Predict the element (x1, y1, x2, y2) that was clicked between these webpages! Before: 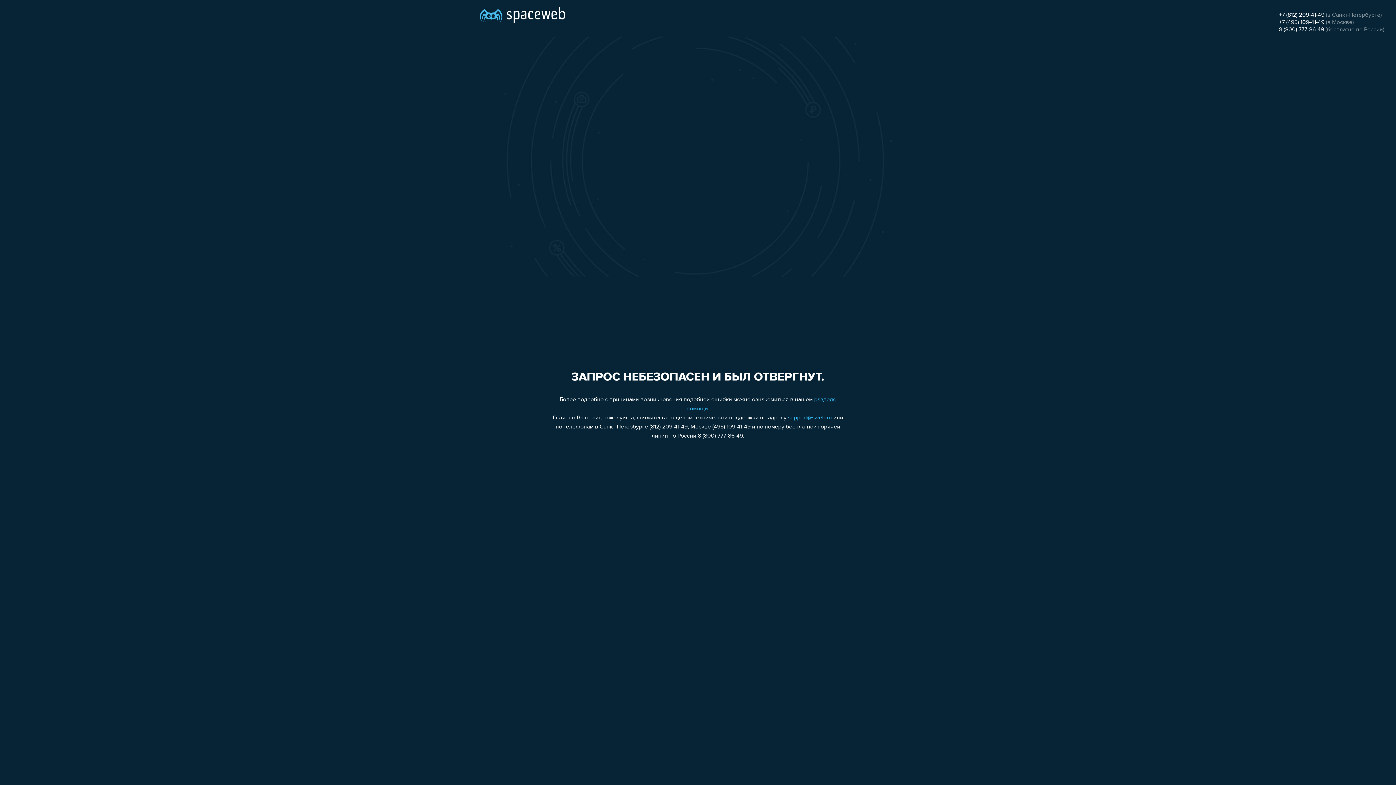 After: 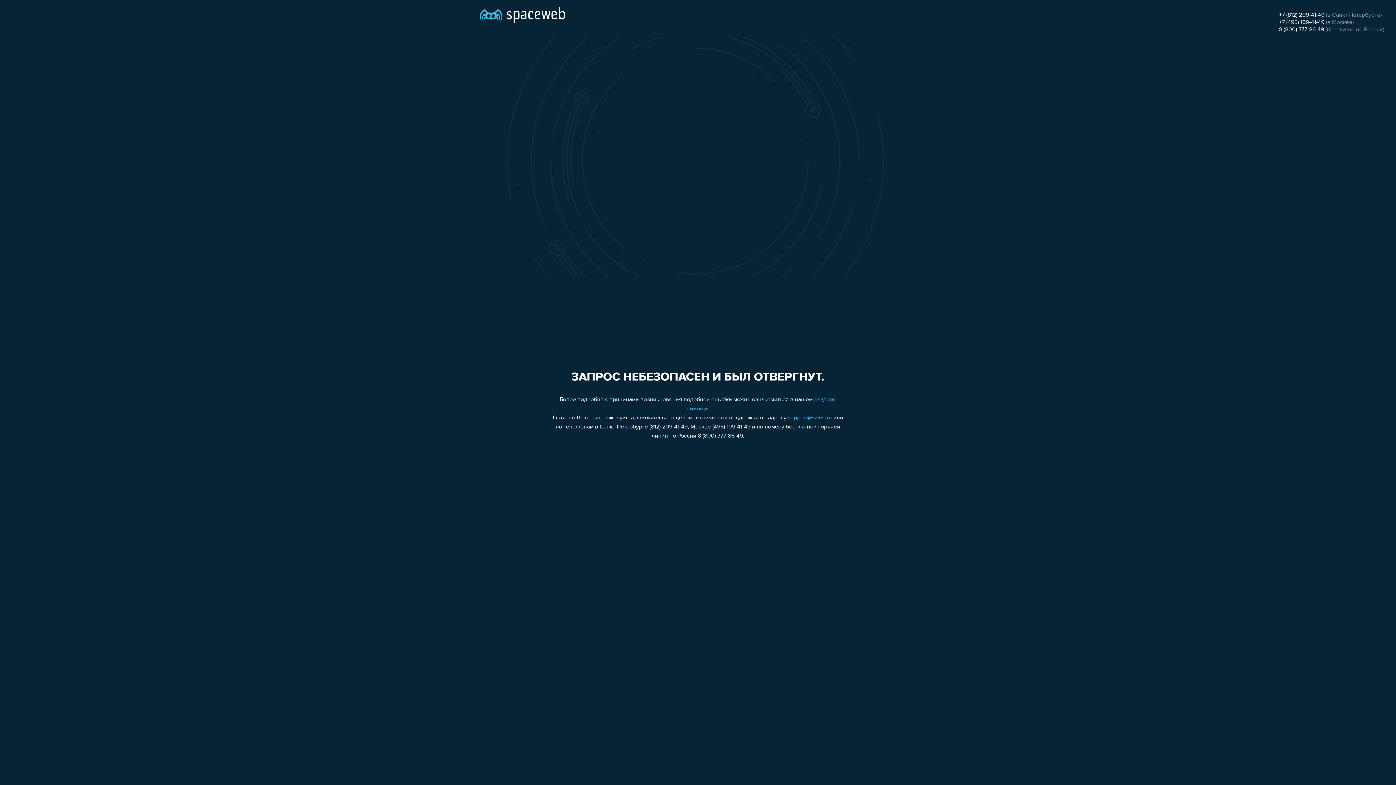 Action: bbox: (1279, 12, 1324, 18) label: +7 (812) 209-41-49